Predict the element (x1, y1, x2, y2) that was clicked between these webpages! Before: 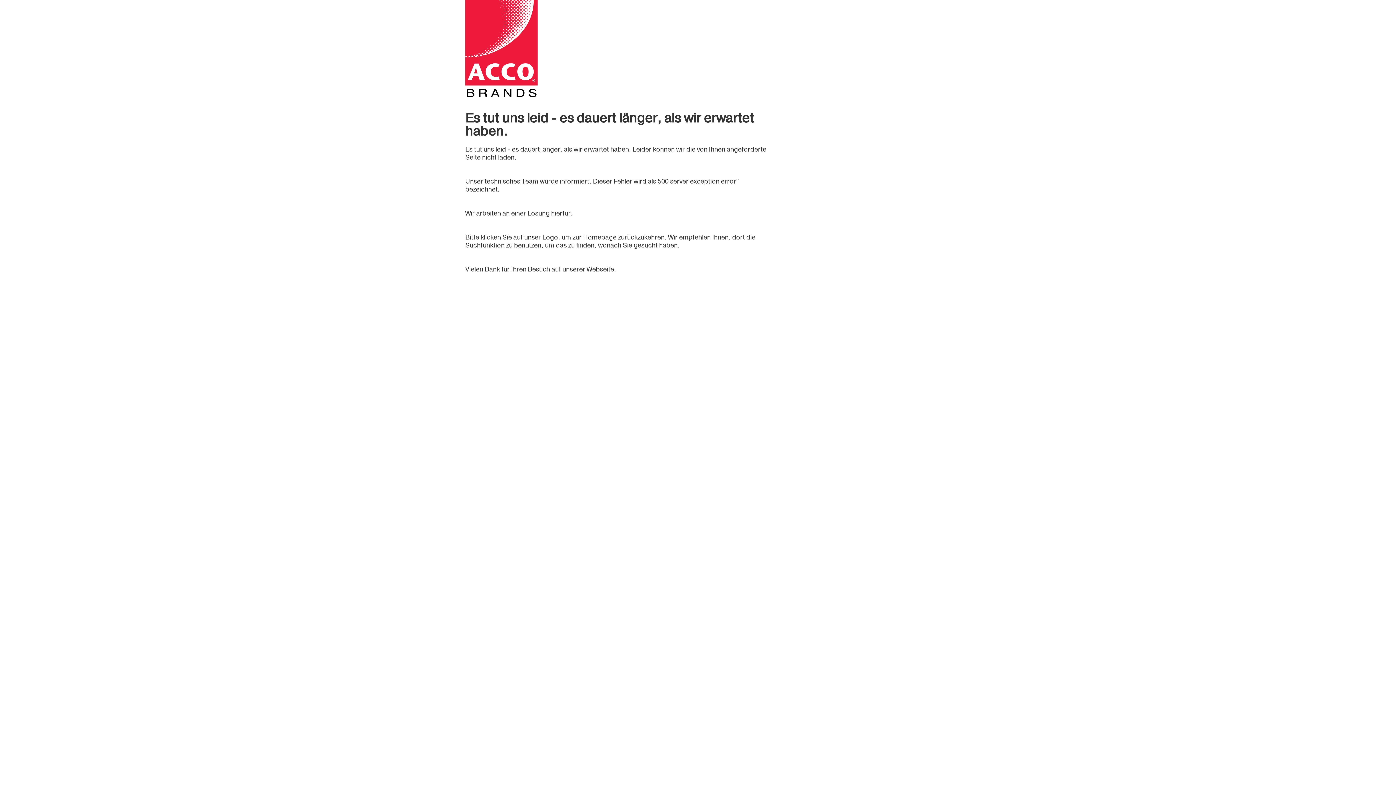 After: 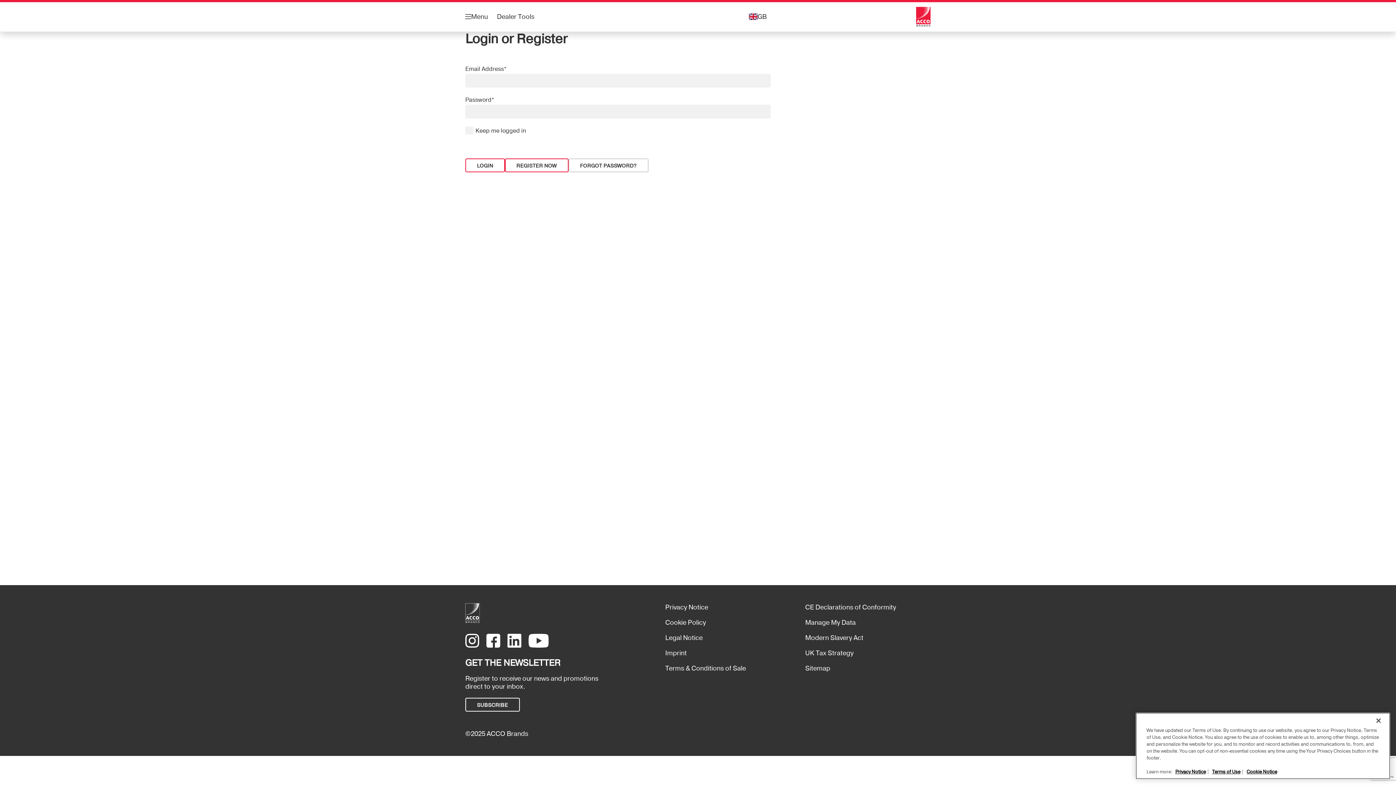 Action: bbox: (465, 0, 770, 97)